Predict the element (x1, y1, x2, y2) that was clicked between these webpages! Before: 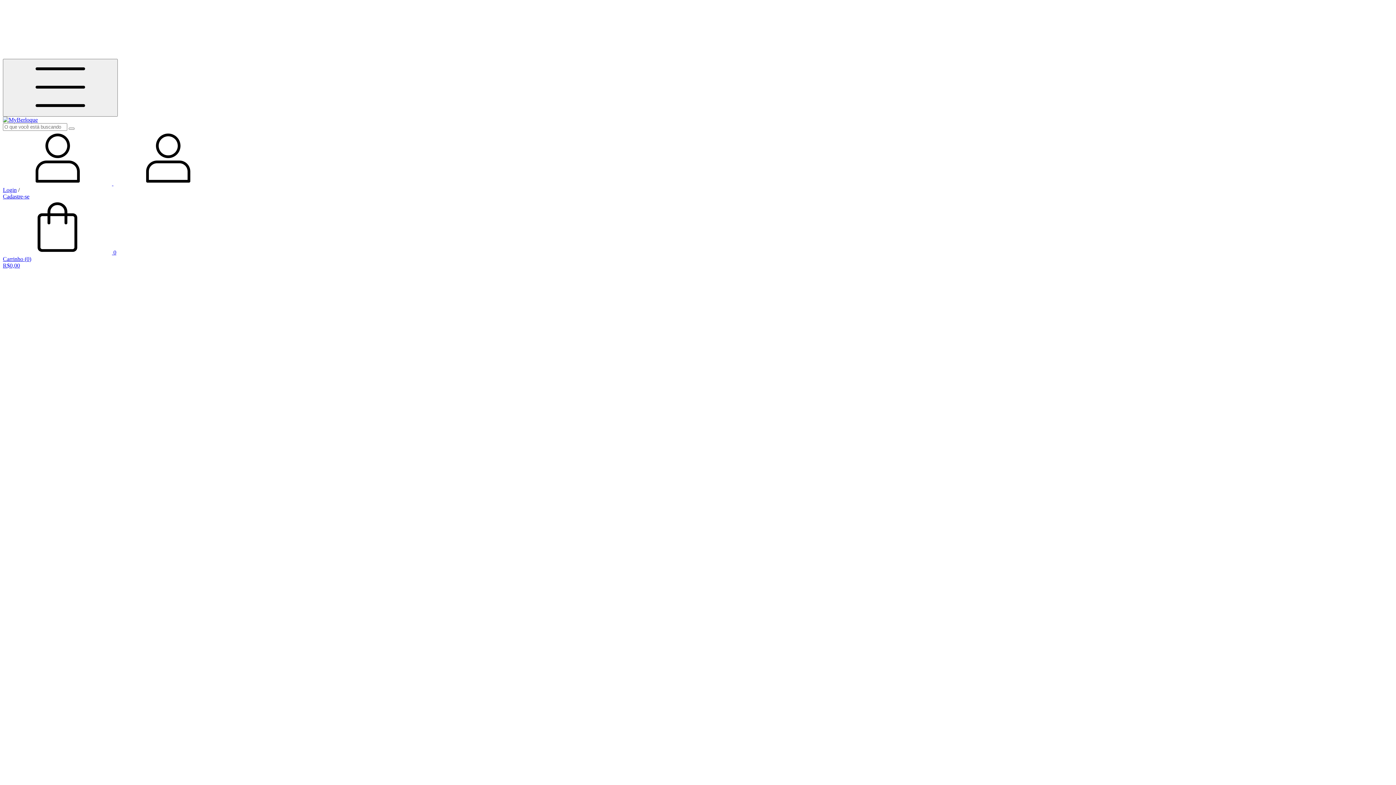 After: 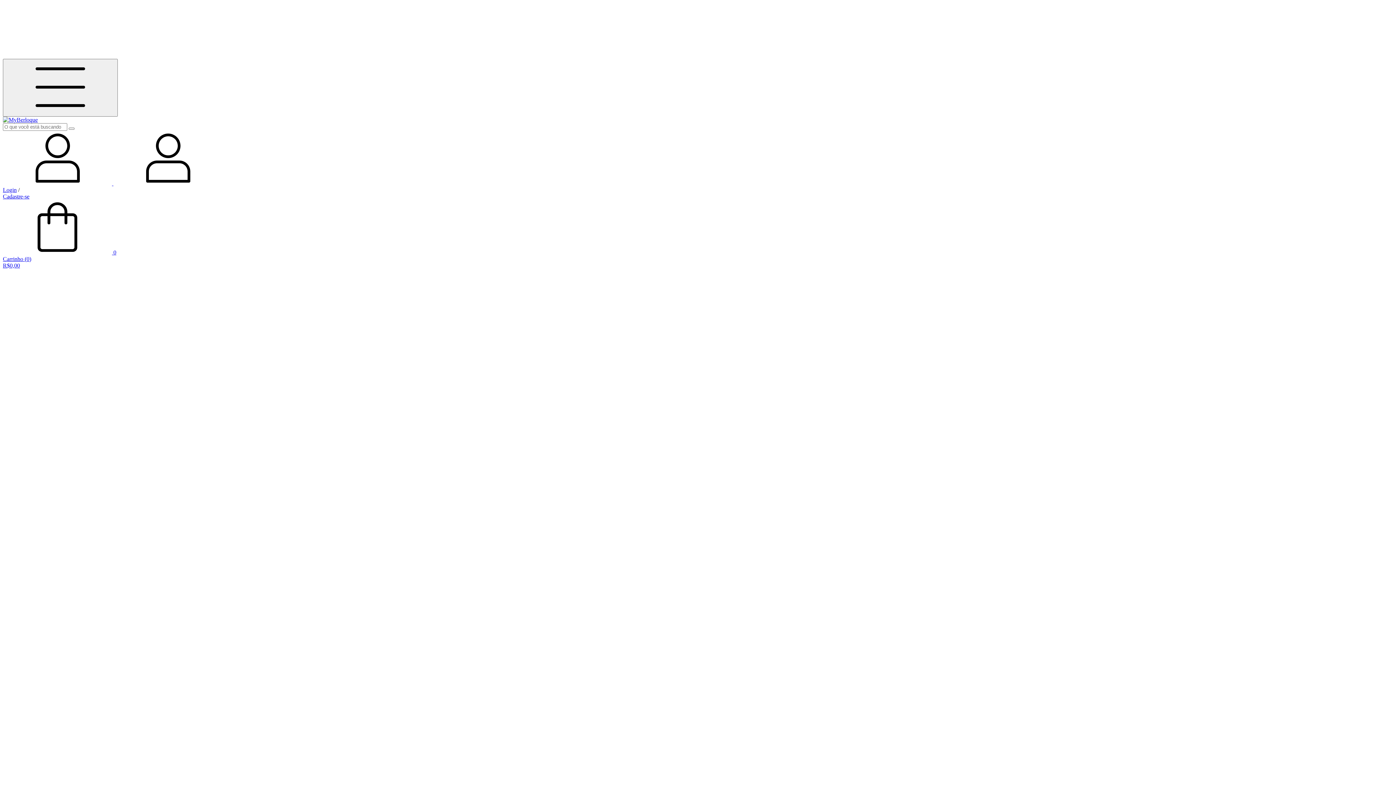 Action: label:  0
Carrinho (0)
R$0,00 bbox: (2, 249, 1393, 269)